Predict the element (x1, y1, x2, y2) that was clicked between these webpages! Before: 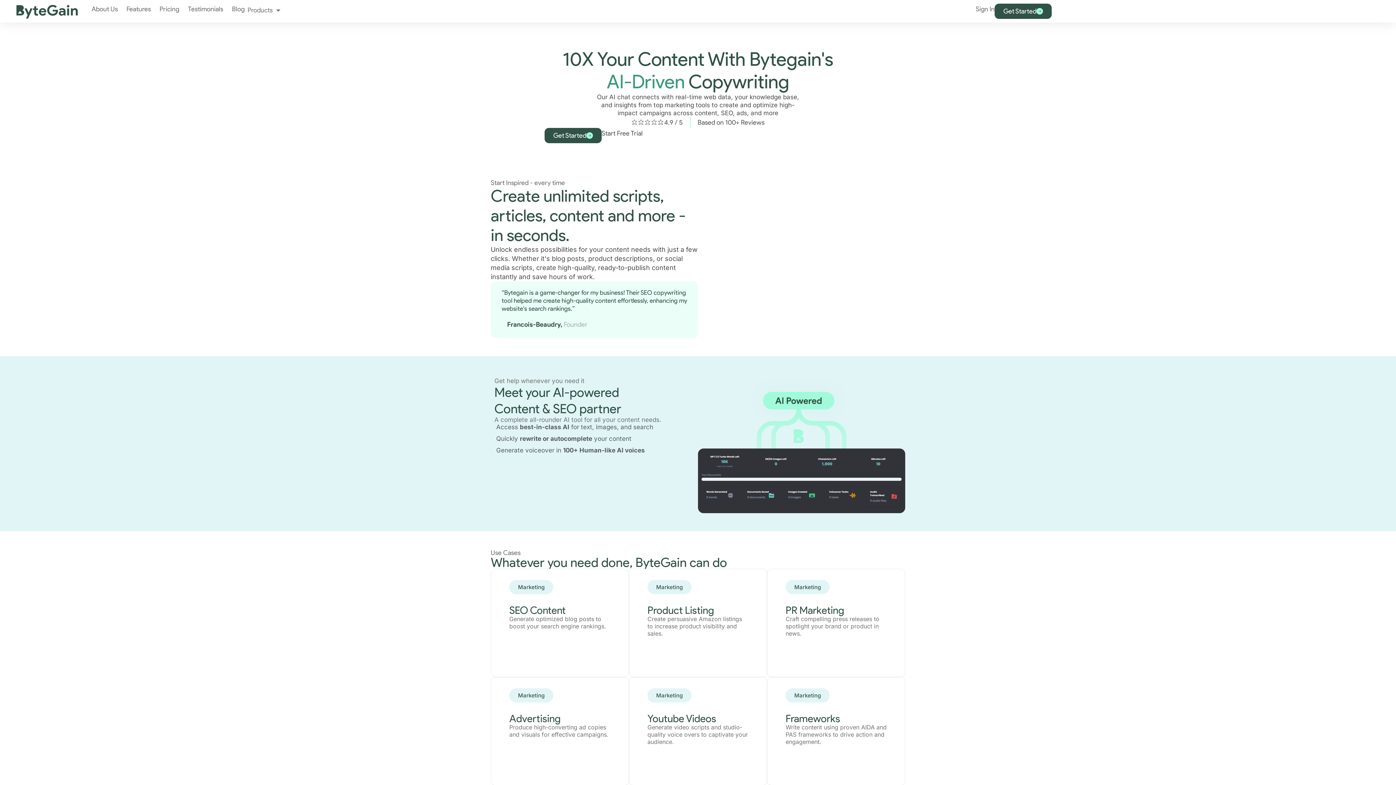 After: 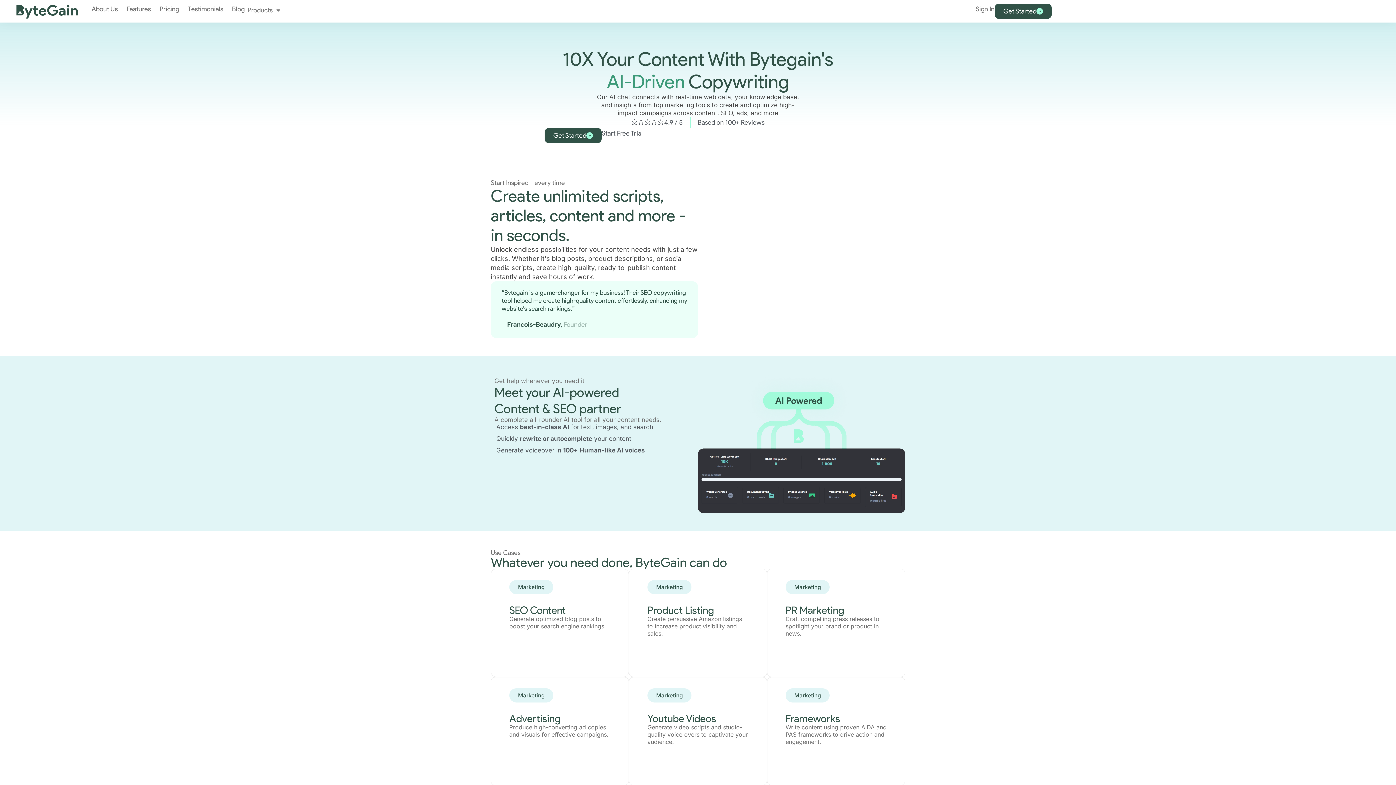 Action: label: Marketing bbox: (509, 580, 553, 594)